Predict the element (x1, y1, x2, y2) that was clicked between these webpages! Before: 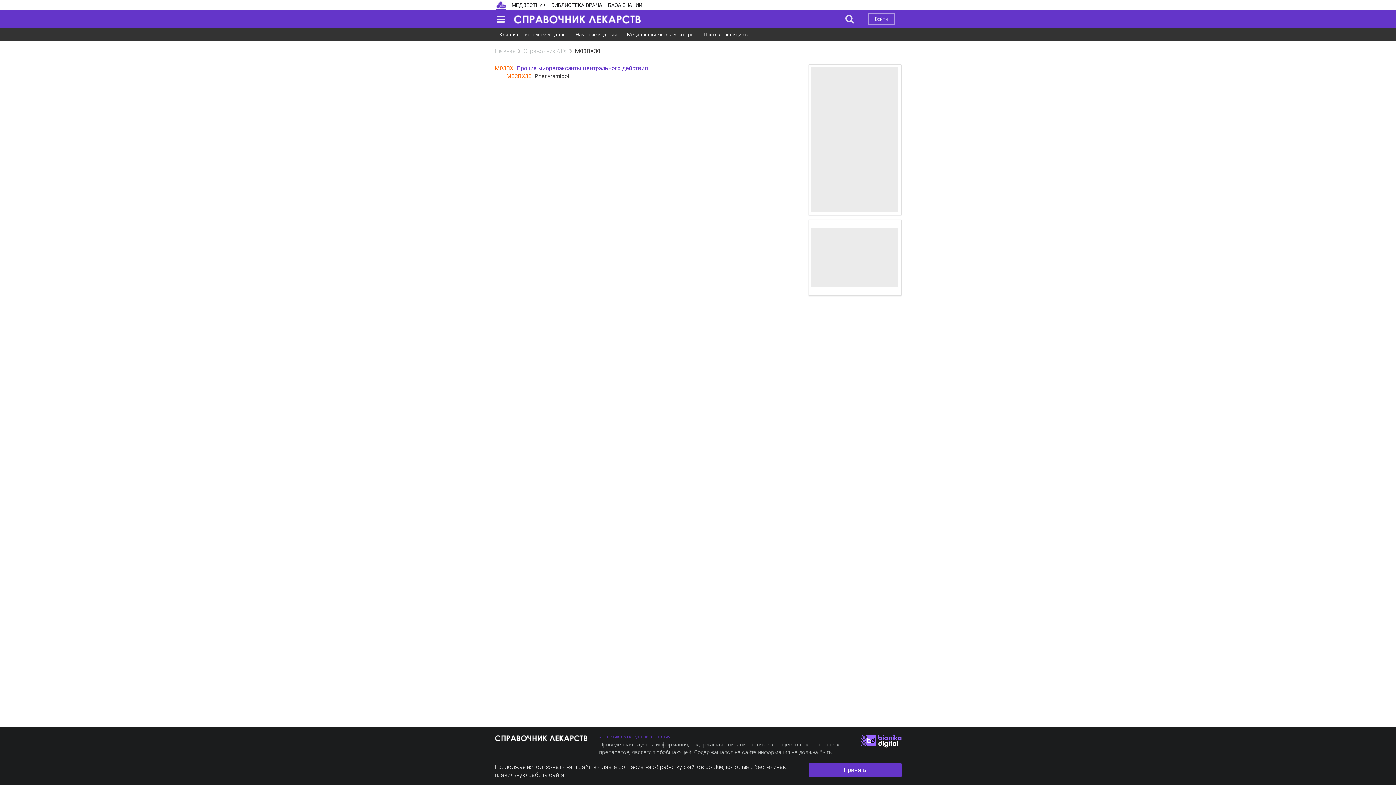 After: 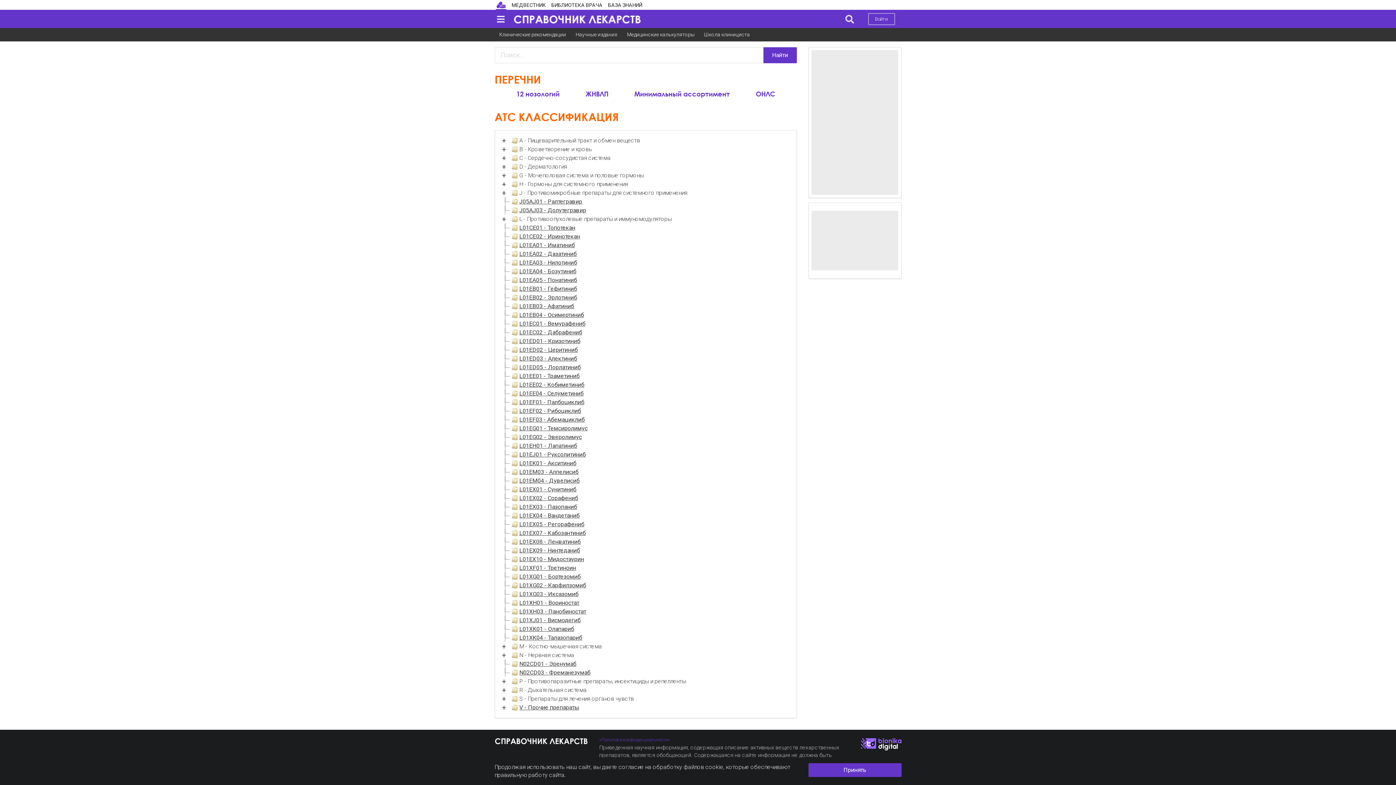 Action: bbox: (494, 47, 515, 55) label: Главная